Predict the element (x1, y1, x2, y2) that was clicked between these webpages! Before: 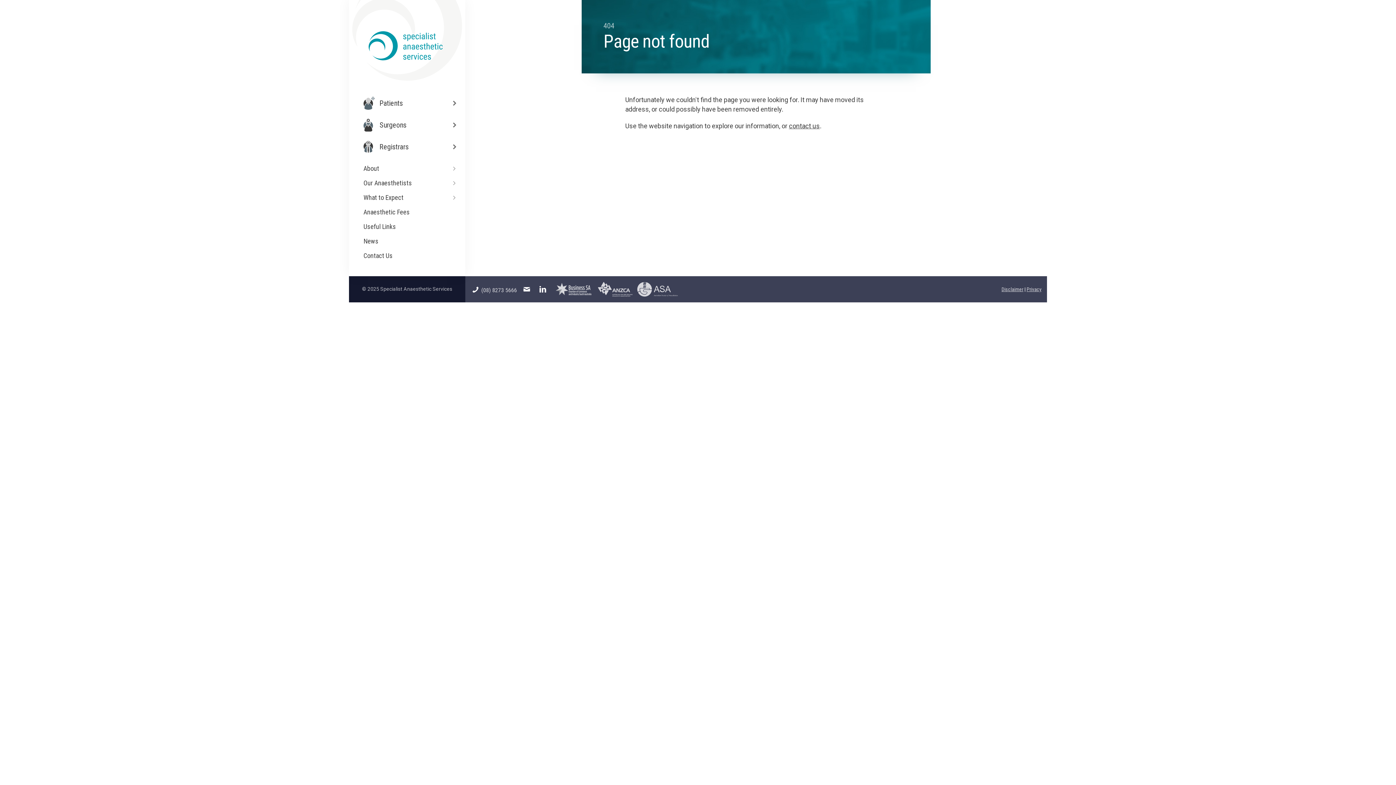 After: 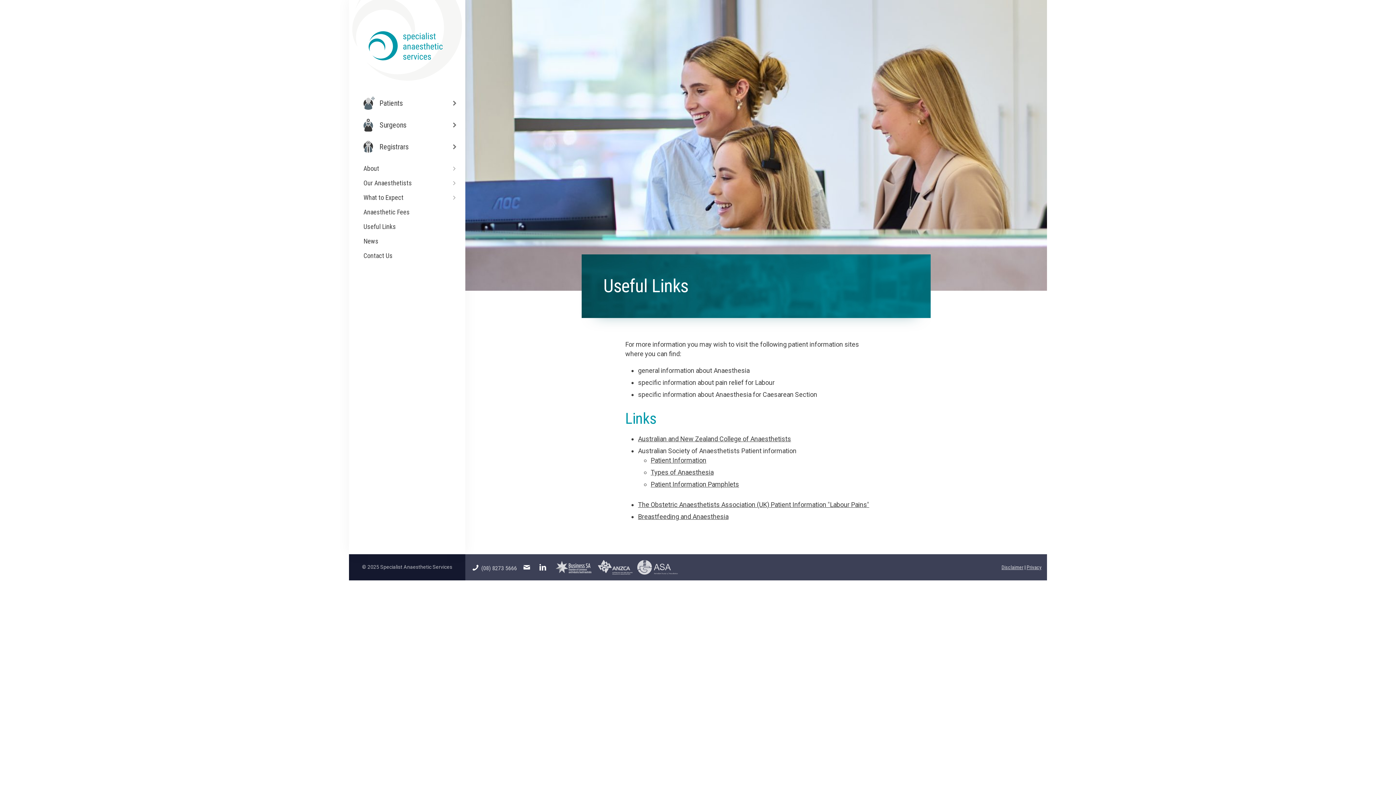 Action: label: Useful Links bbox: (349, 219, 465, 234)